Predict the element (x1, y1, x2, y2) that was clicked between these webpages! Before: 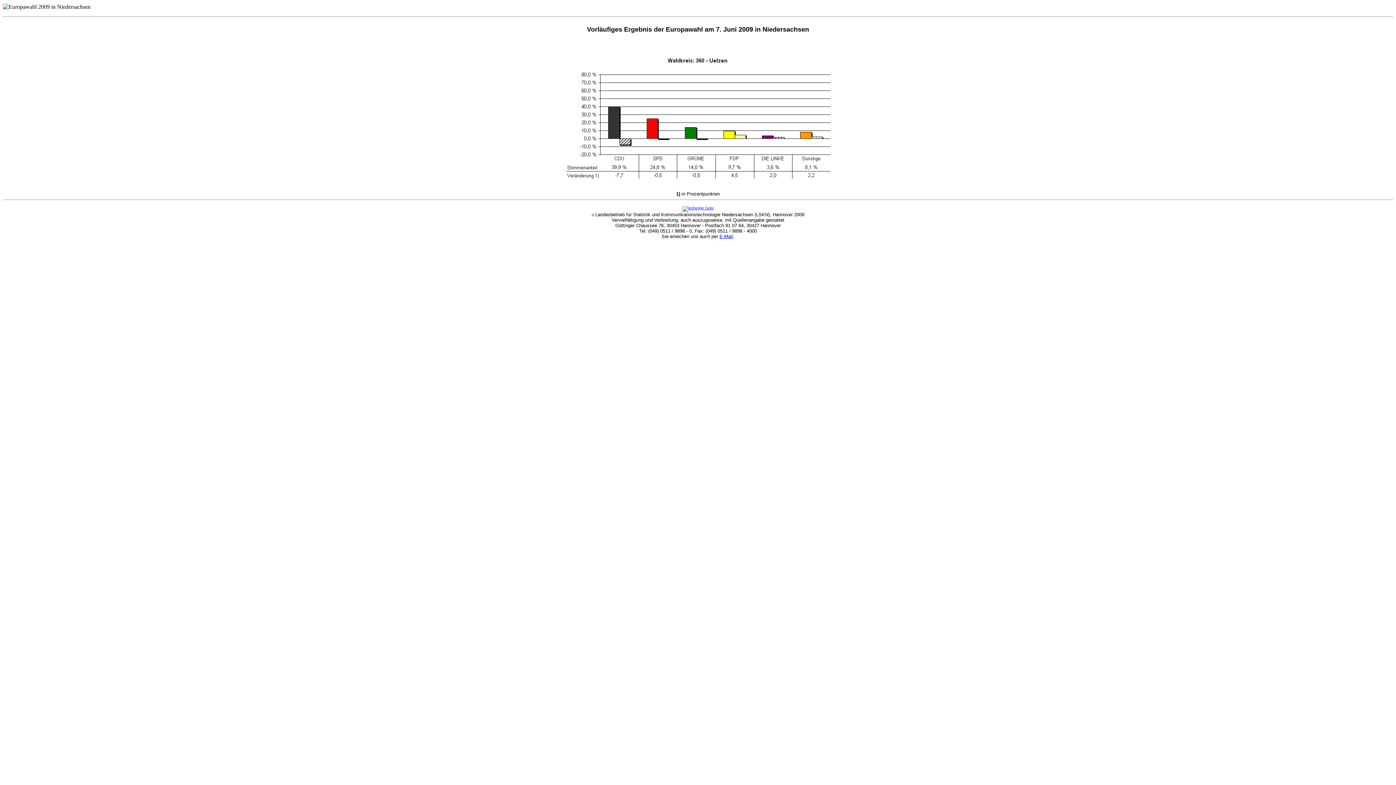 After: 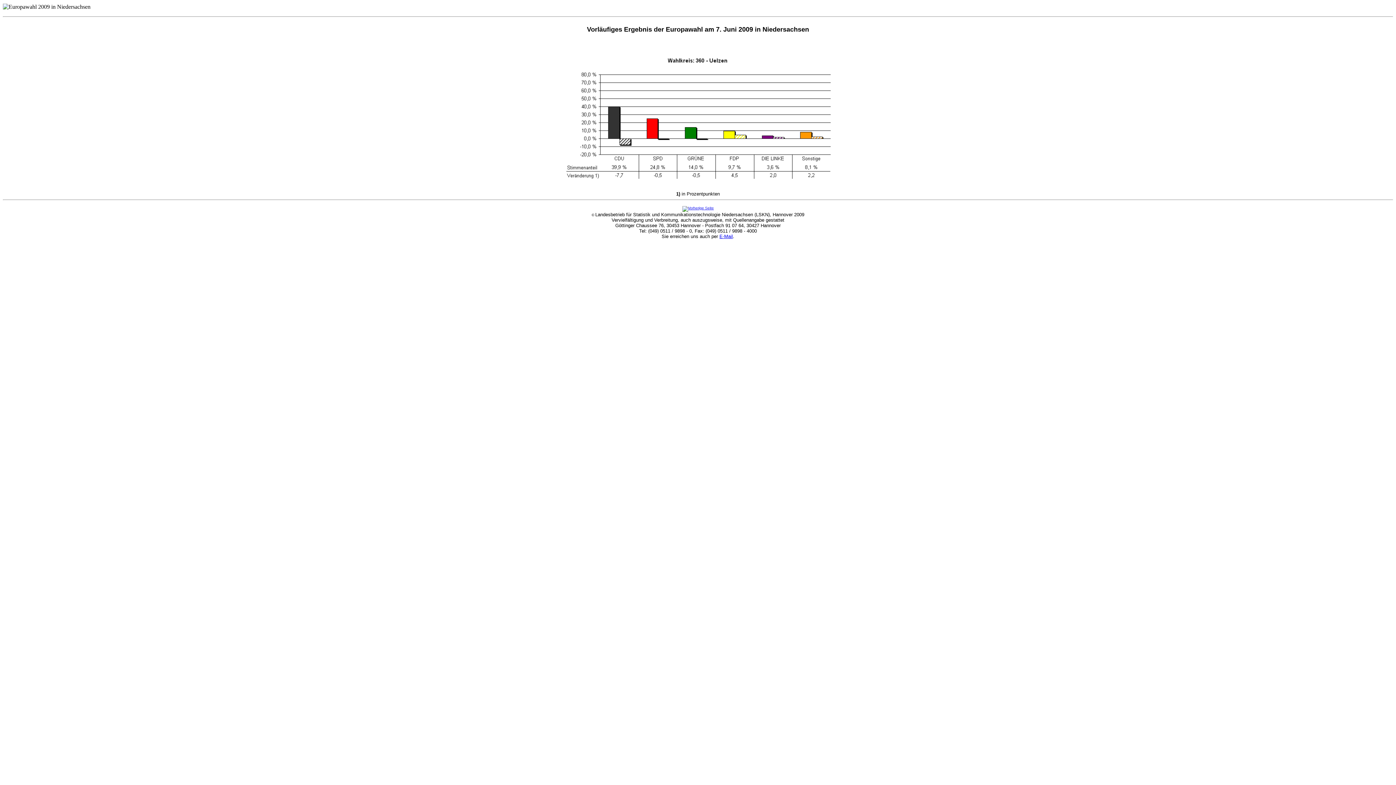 Action: bbox: (719, 233, 733, 239) label: E-Mail